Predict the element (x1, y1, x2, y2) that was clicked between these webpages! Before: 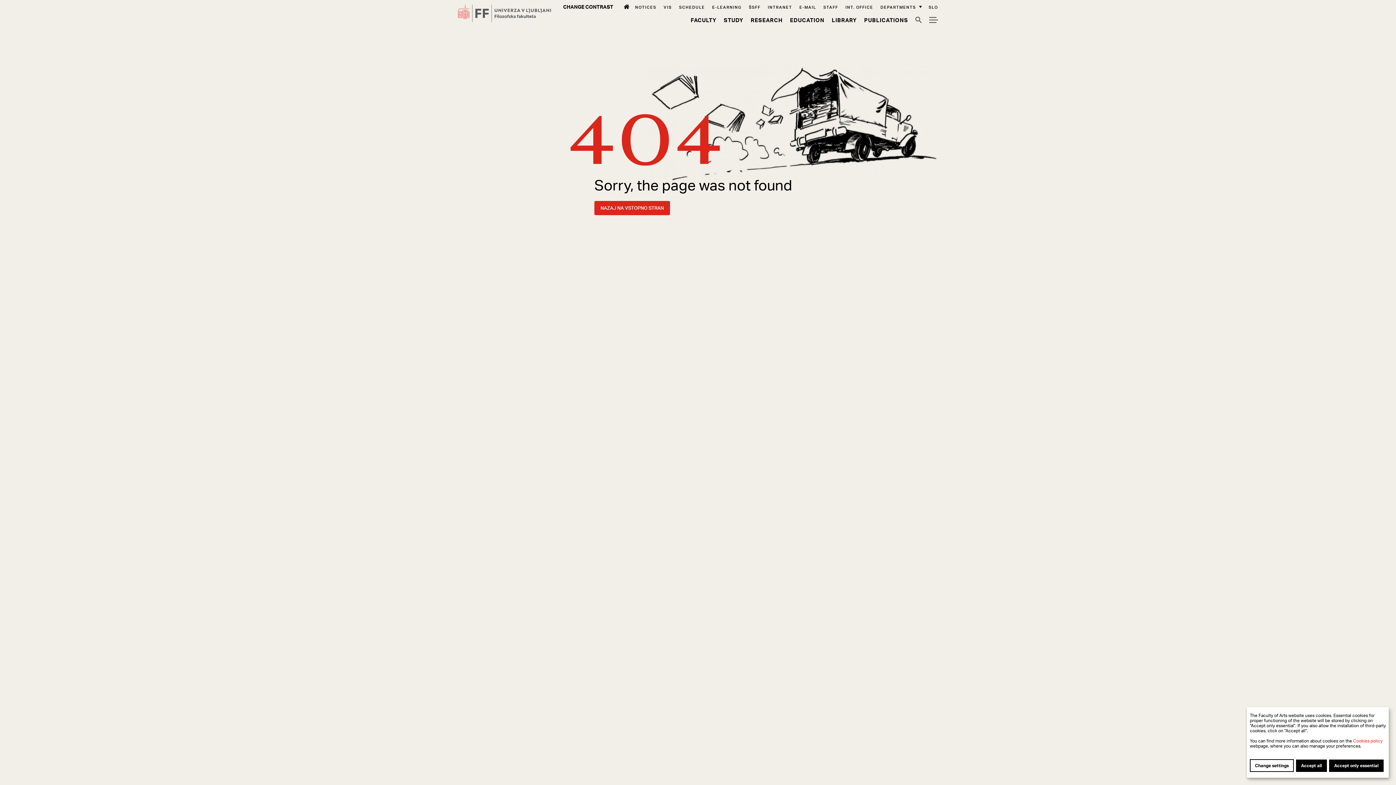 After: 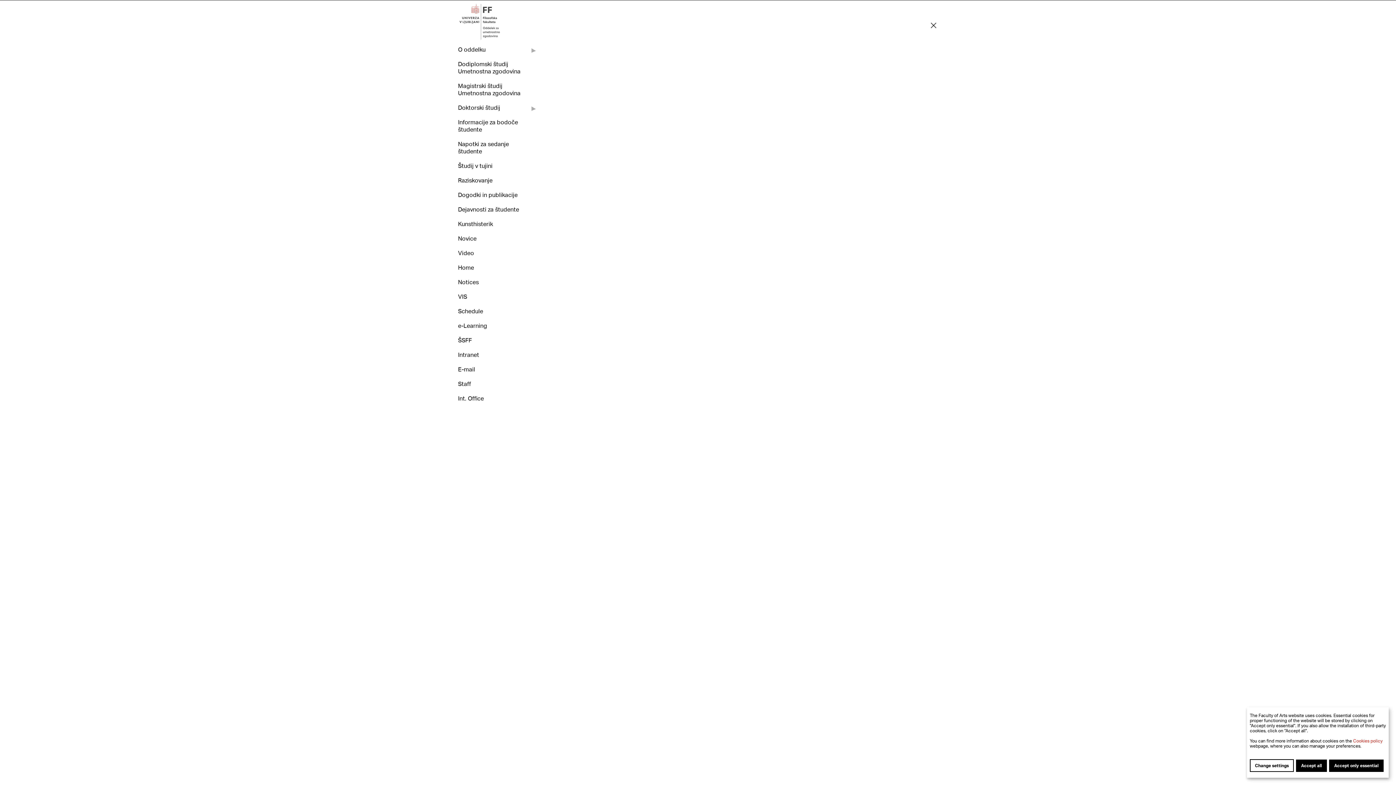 Action: label: Meni bbox: (929, 15, 938, 24)